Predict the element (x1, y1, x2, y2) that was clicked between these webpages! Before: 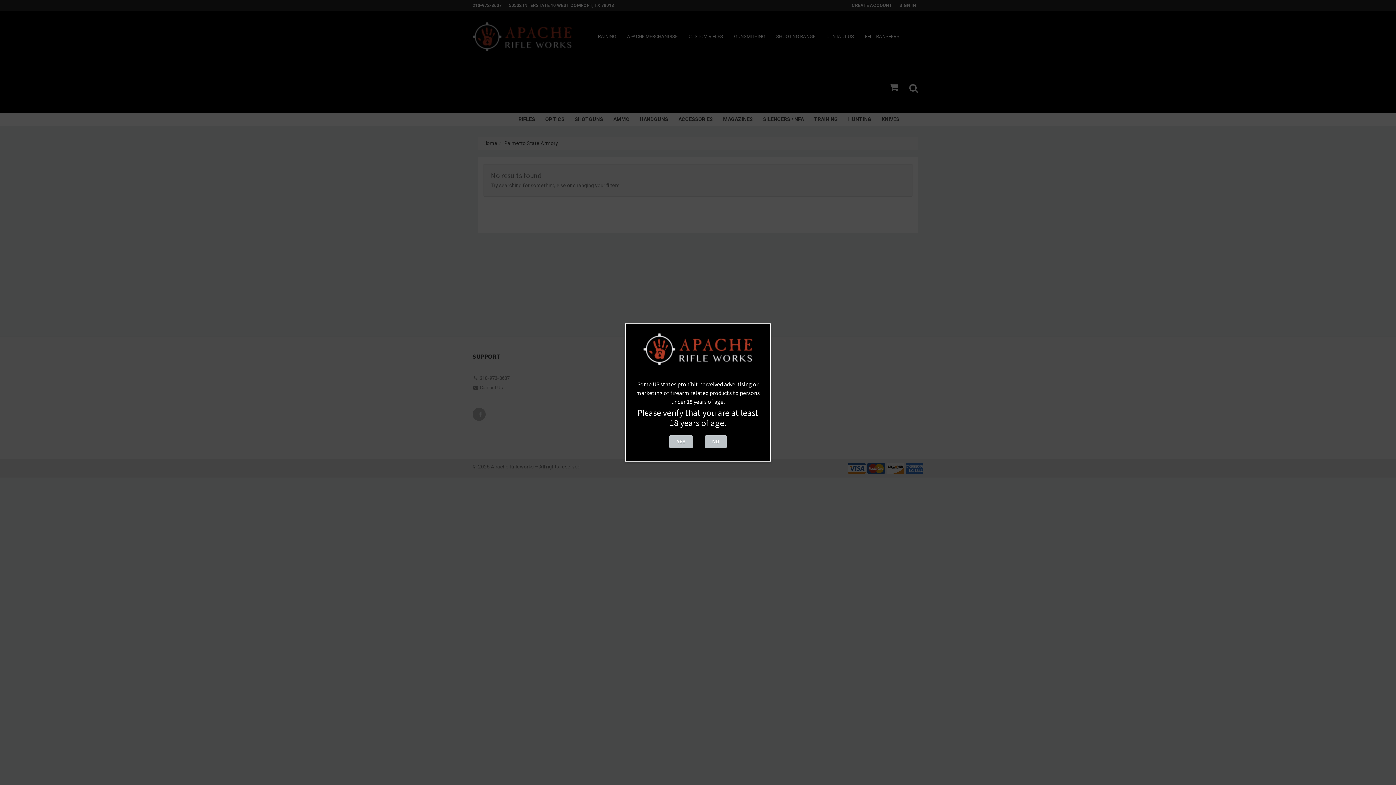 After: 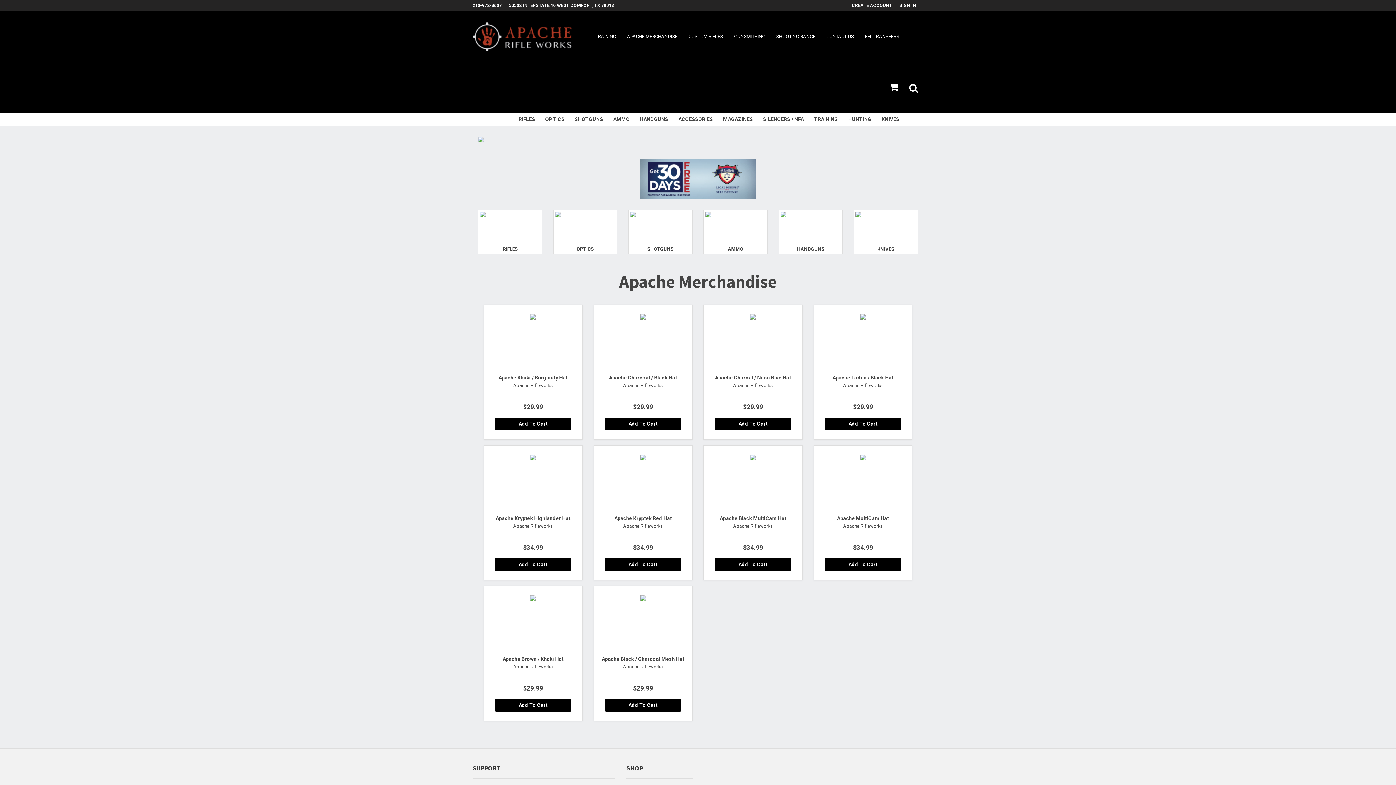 Action: label: YES bbox: (669, 435, 693, 448)